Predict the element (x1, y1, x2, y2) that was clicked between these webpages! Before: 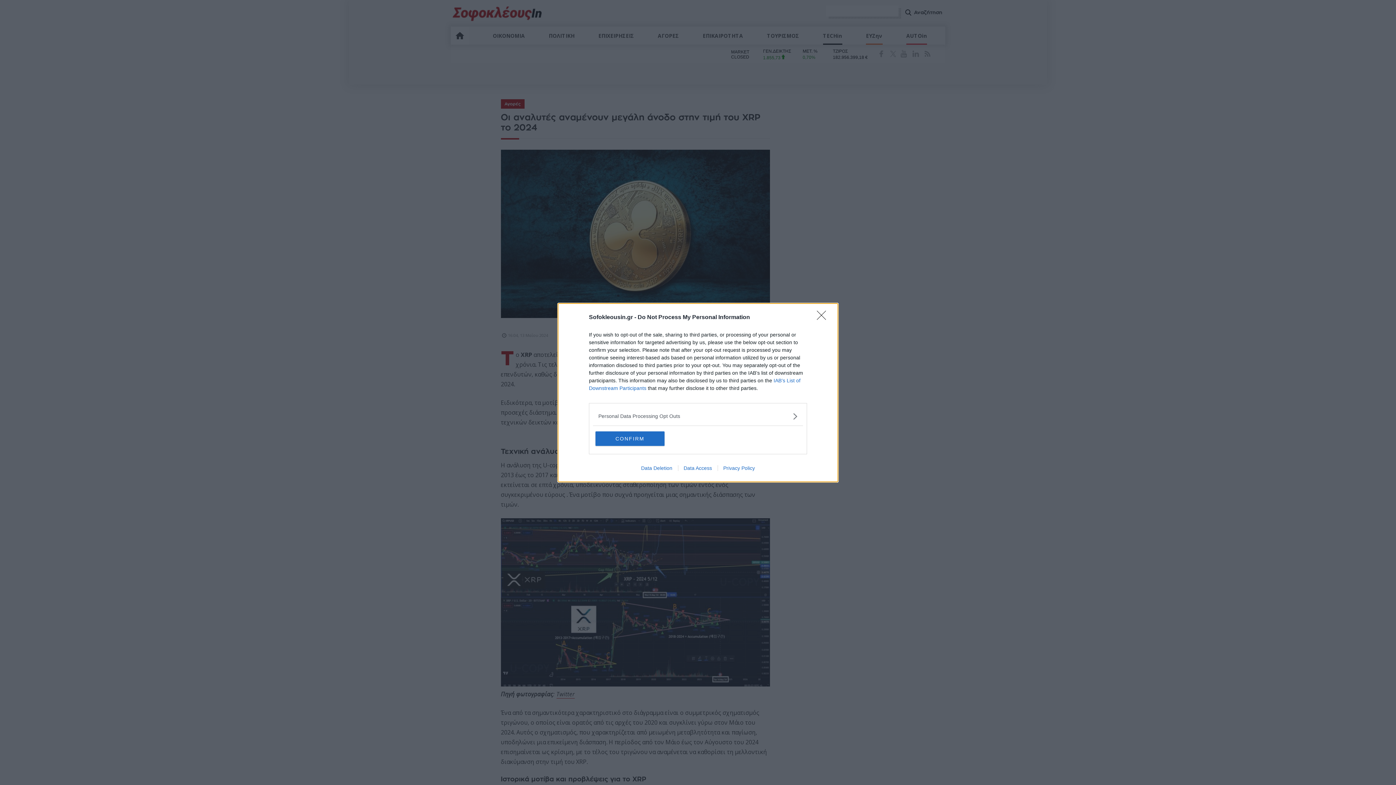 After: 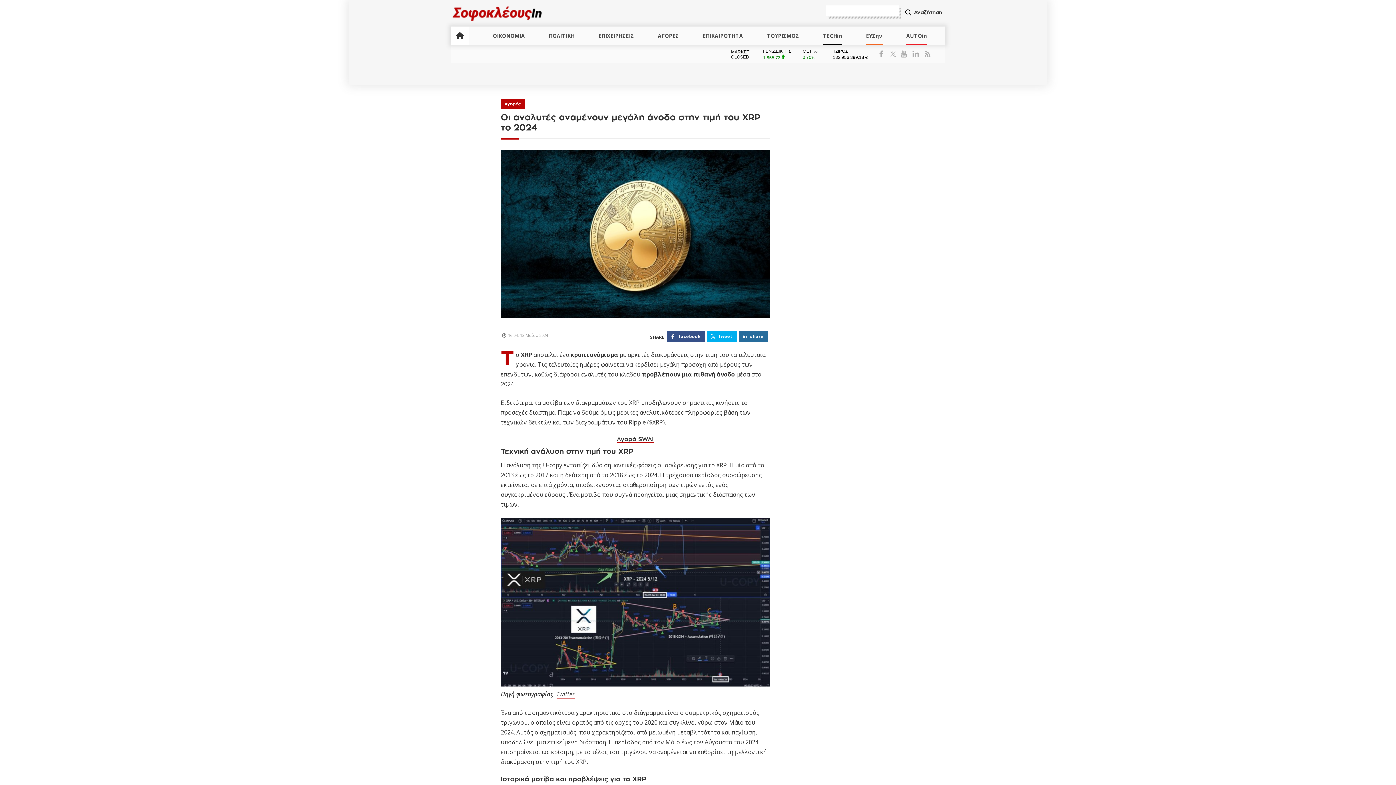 Action: label: Close bbox: (817, 310, 830, 324)